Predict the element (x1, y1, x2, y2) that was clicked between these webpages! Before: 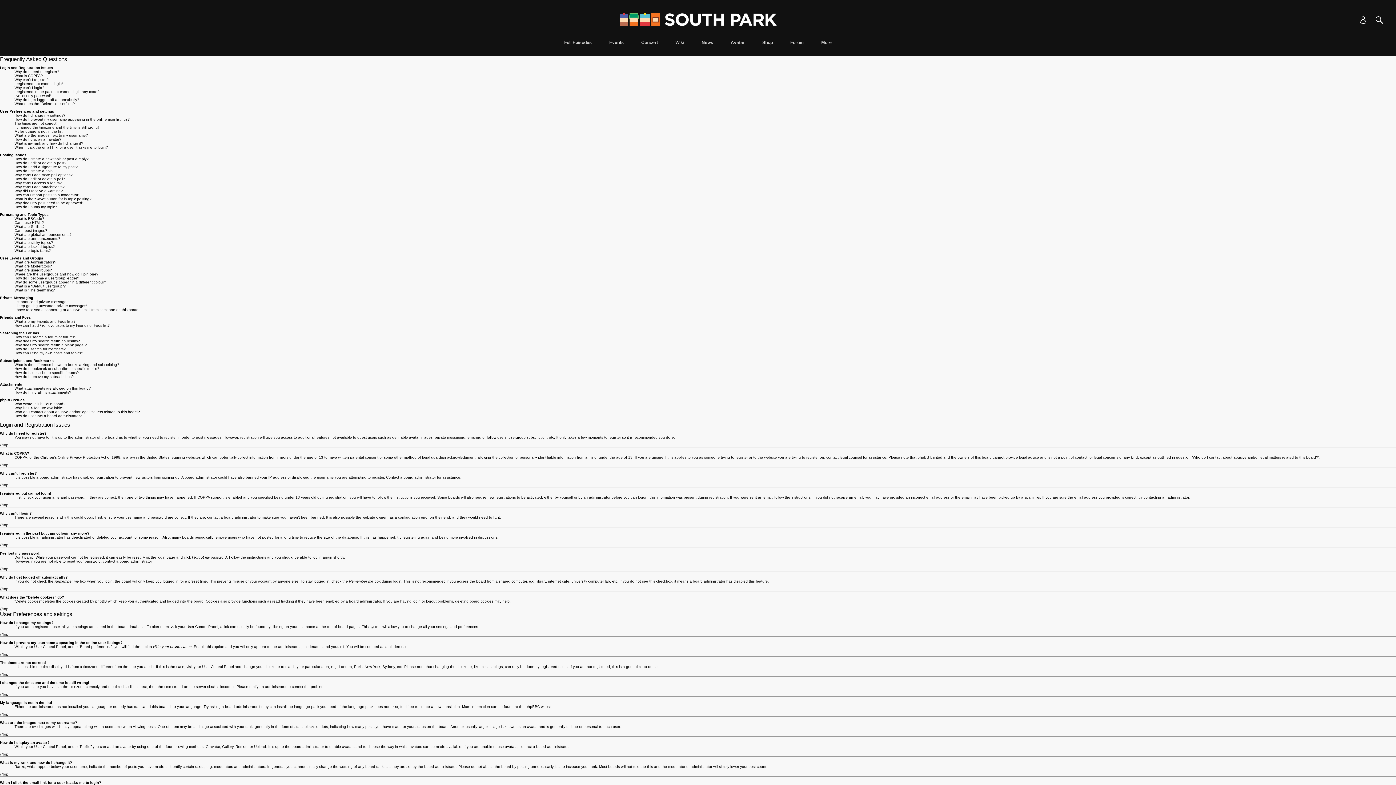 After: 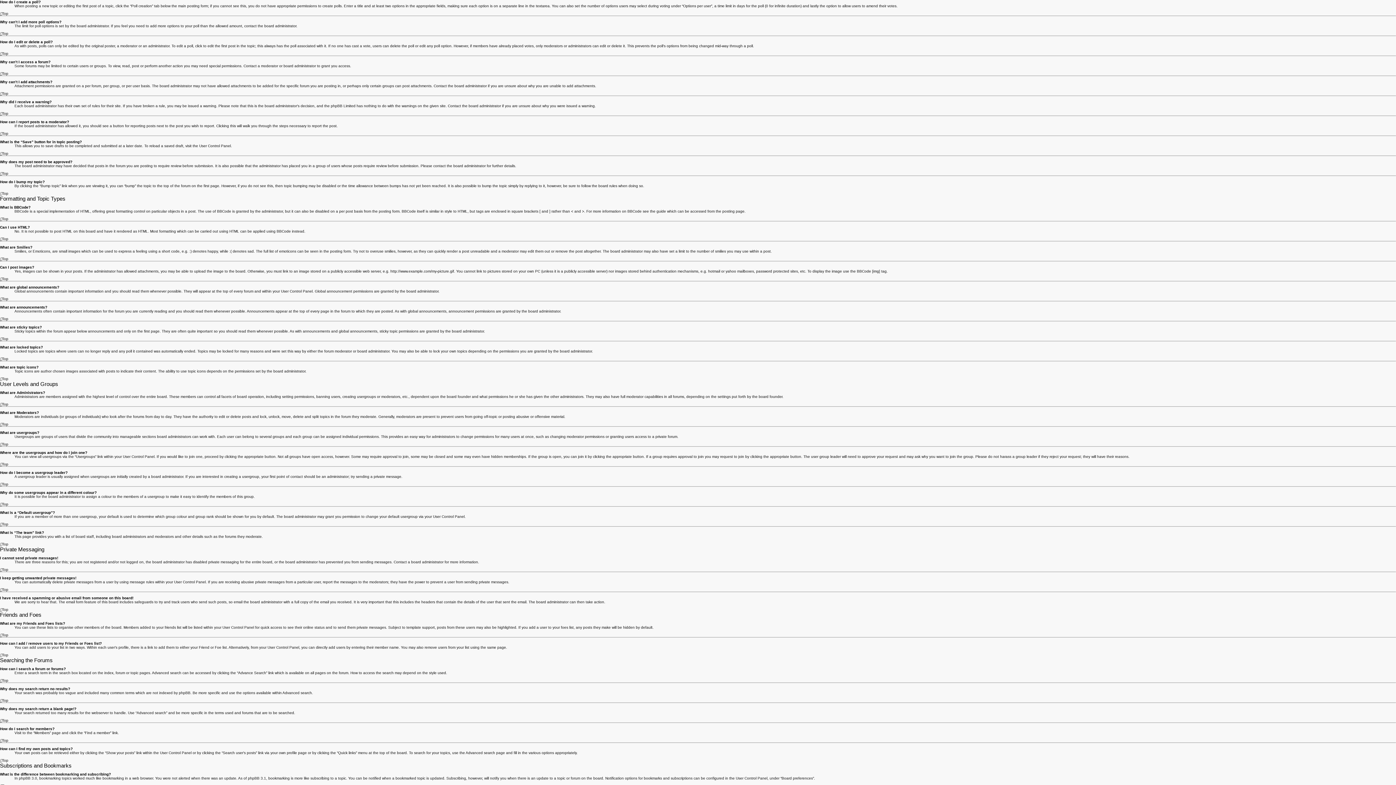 Action: label: How do I create a poll? bbox: (14, 169, 53, 173)